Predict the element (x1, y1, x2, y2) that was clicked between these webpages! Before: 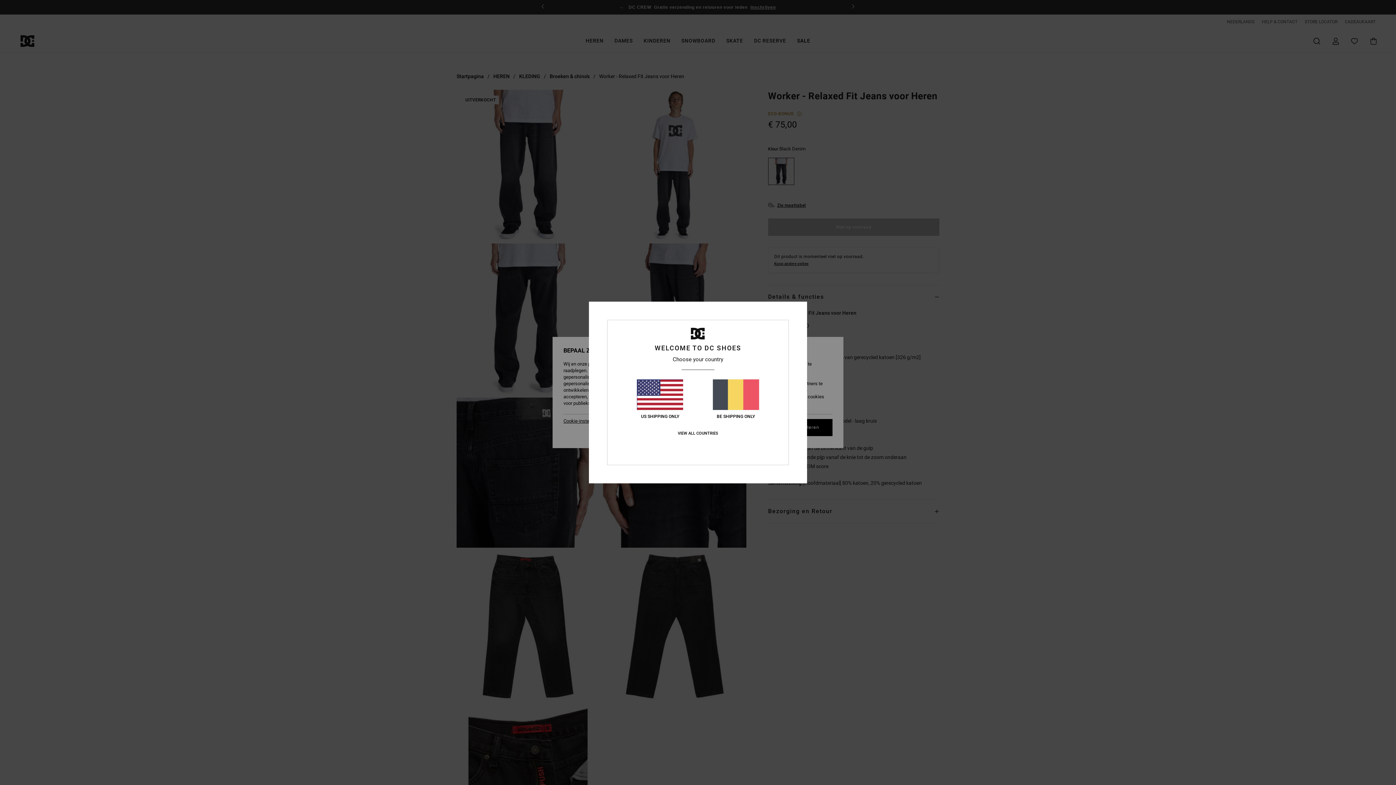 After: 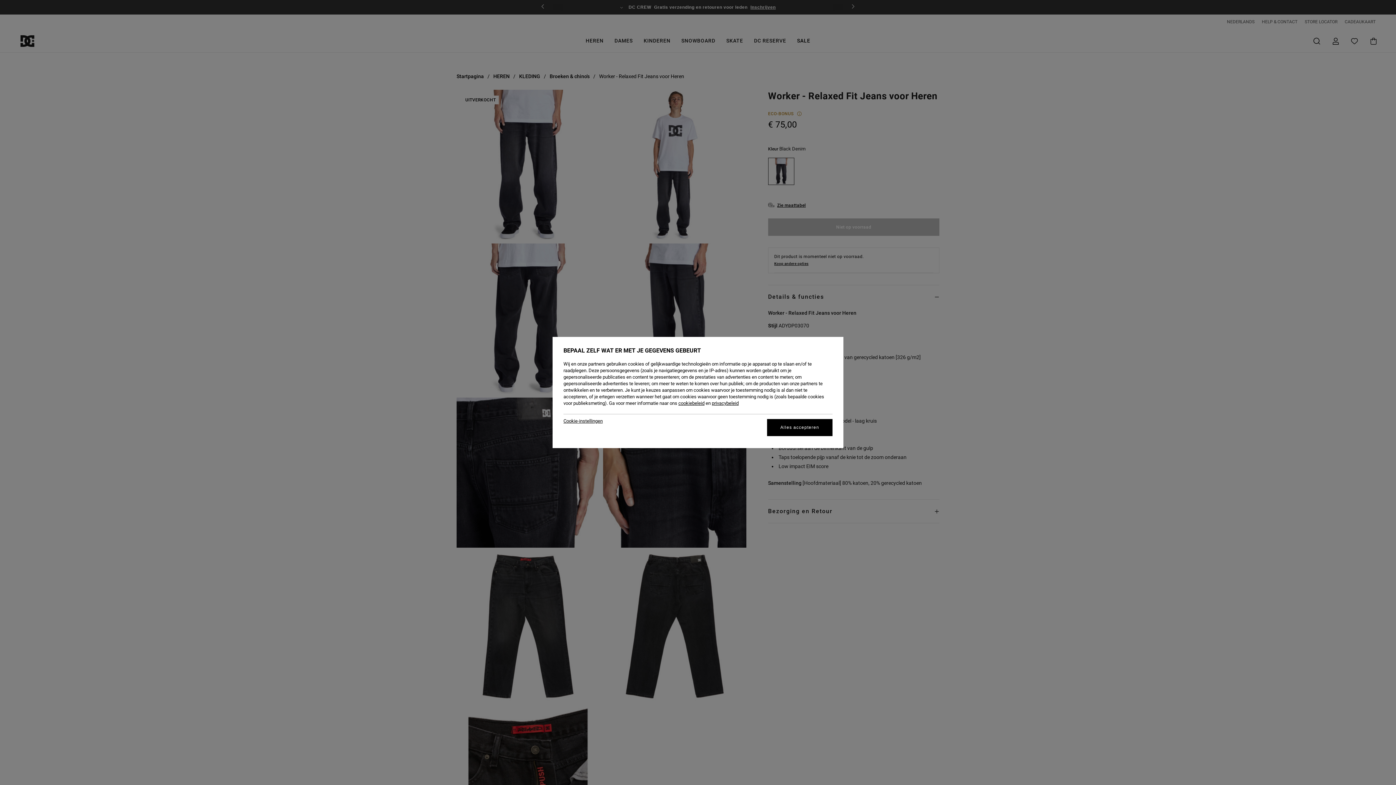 Action: bbox: (712, 379, 759, 419) label: BE SHIPPING ONLY